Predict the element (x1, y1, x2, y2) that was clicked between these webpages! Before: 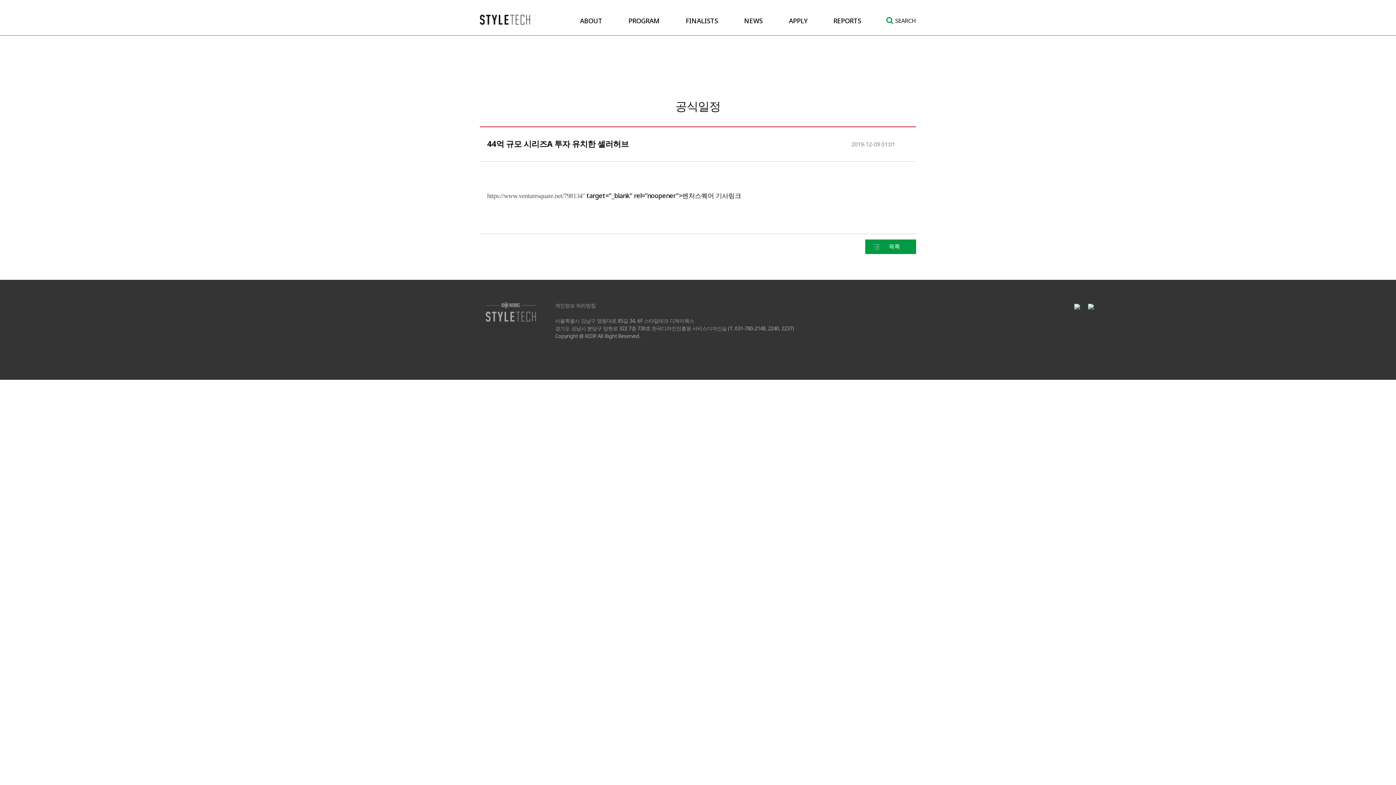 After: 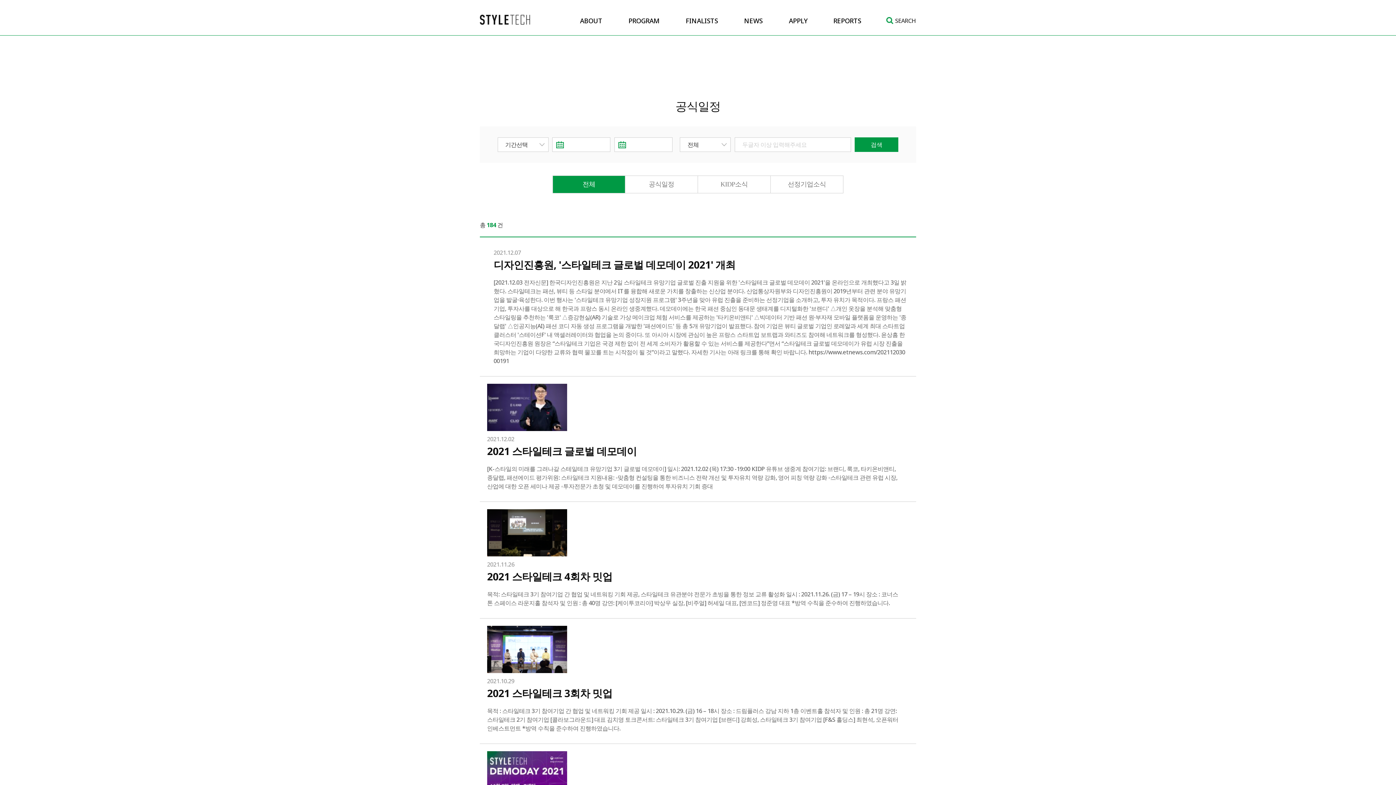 Action: label: 목록 bbox: (865, 239, 916, 254)